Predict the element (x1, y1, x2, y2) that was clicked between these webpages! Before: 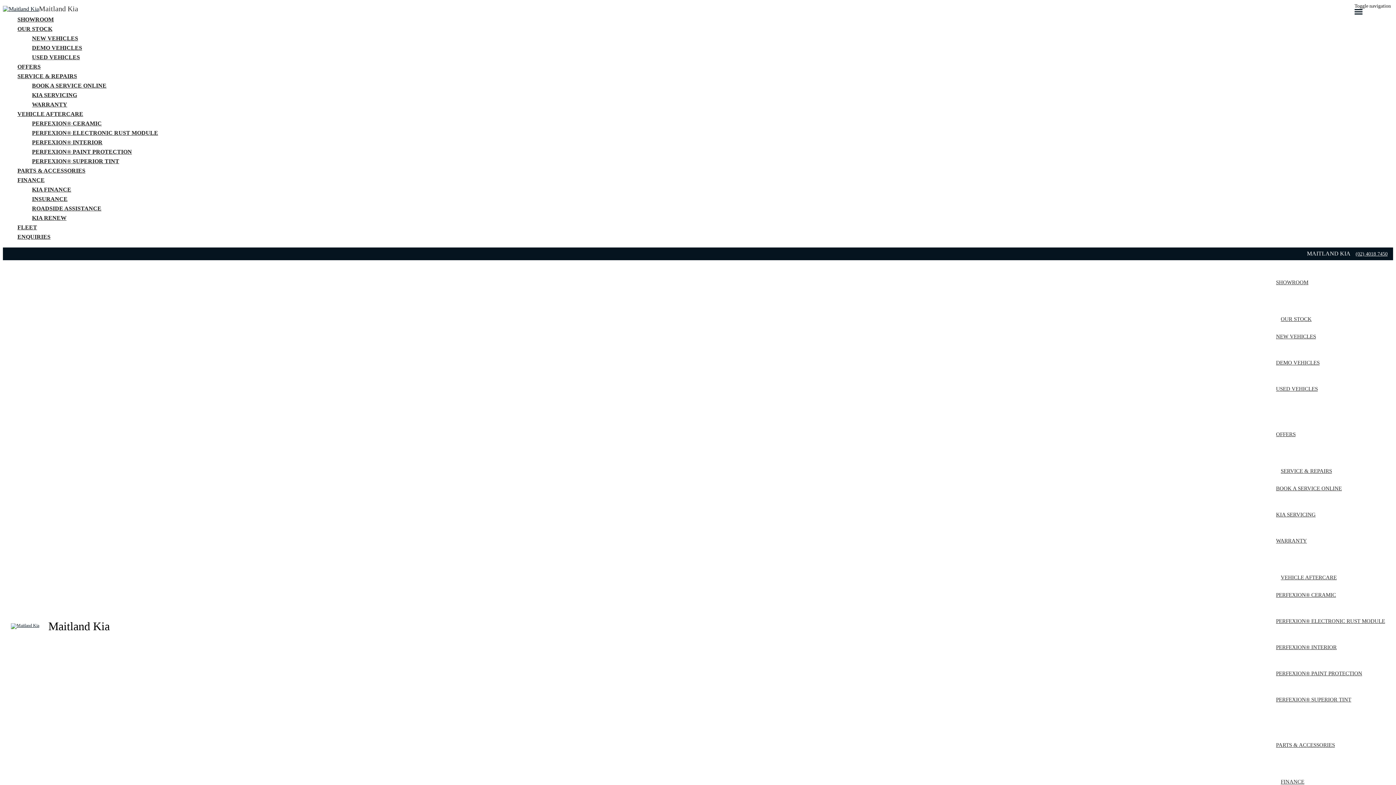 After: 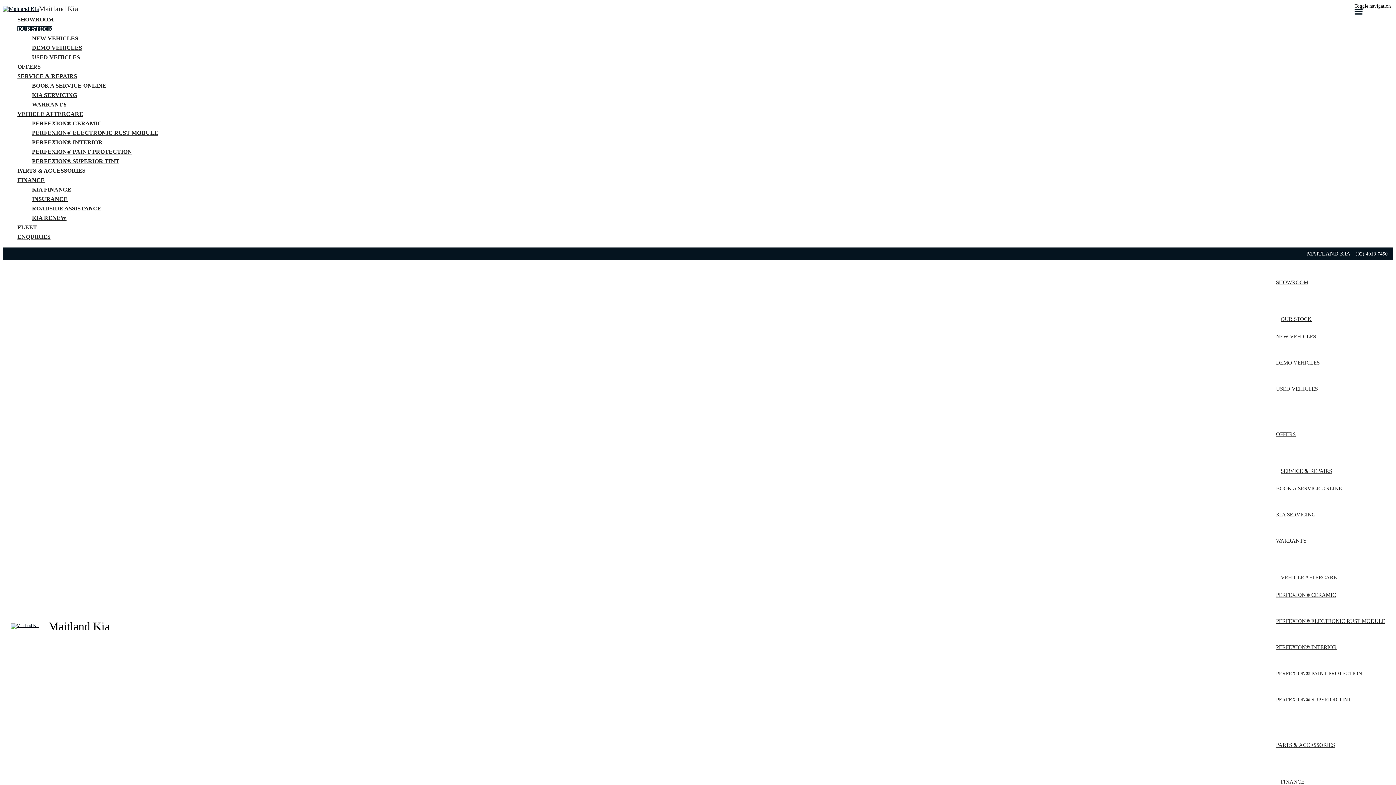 Action: label: OUR STOCK bbox: (17, 25, 52, 32)